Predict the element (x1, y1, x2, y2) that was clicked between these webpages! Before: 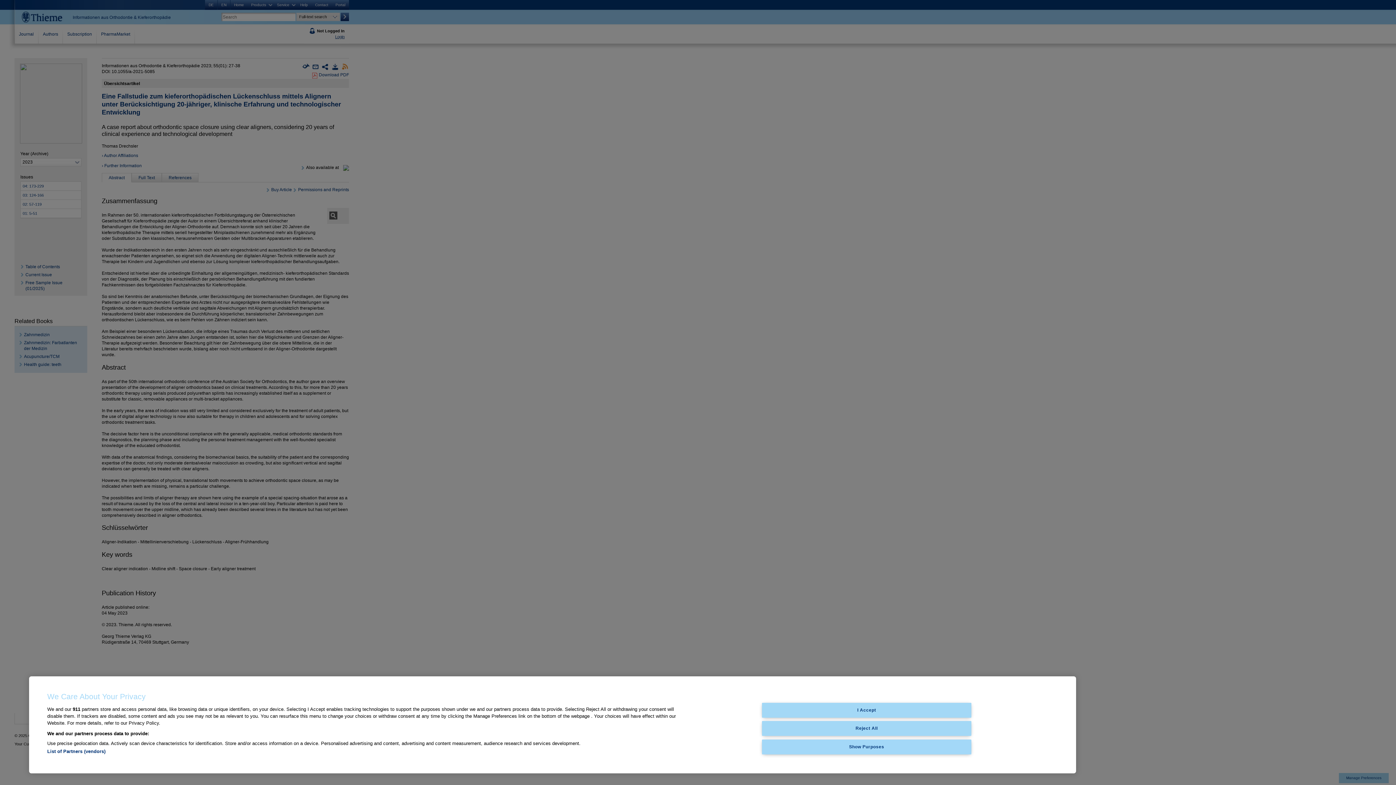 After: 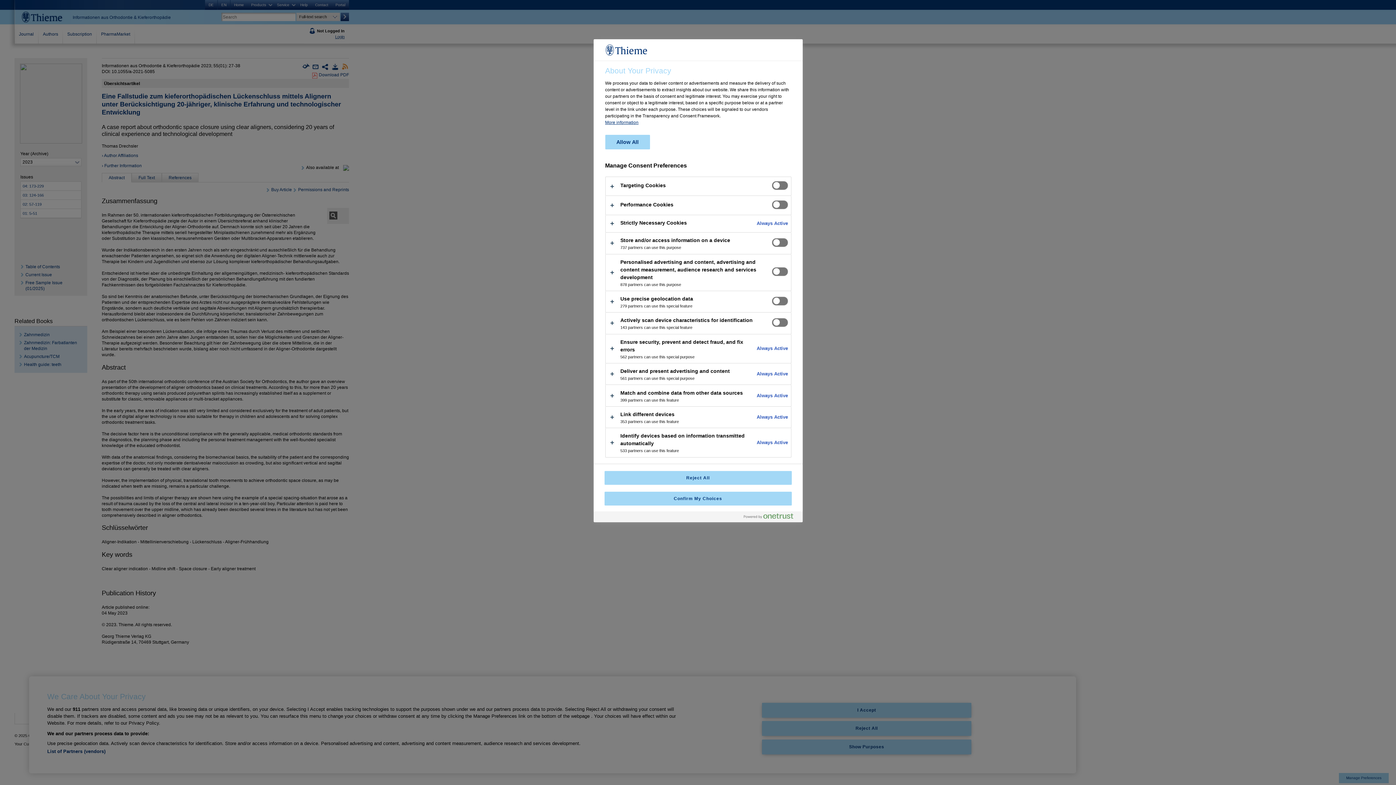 Action: label: Show Purposes bbox: (762, 739, 971, 754)